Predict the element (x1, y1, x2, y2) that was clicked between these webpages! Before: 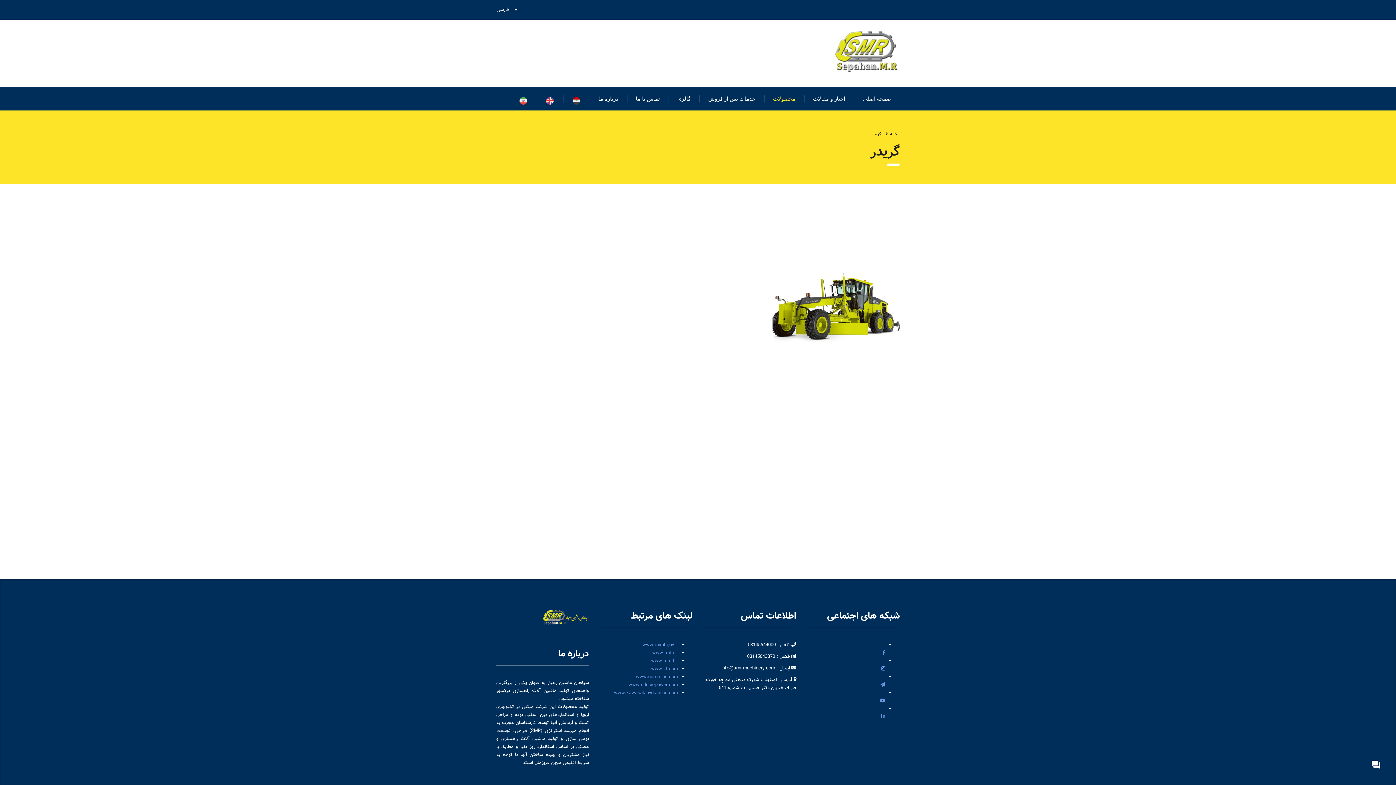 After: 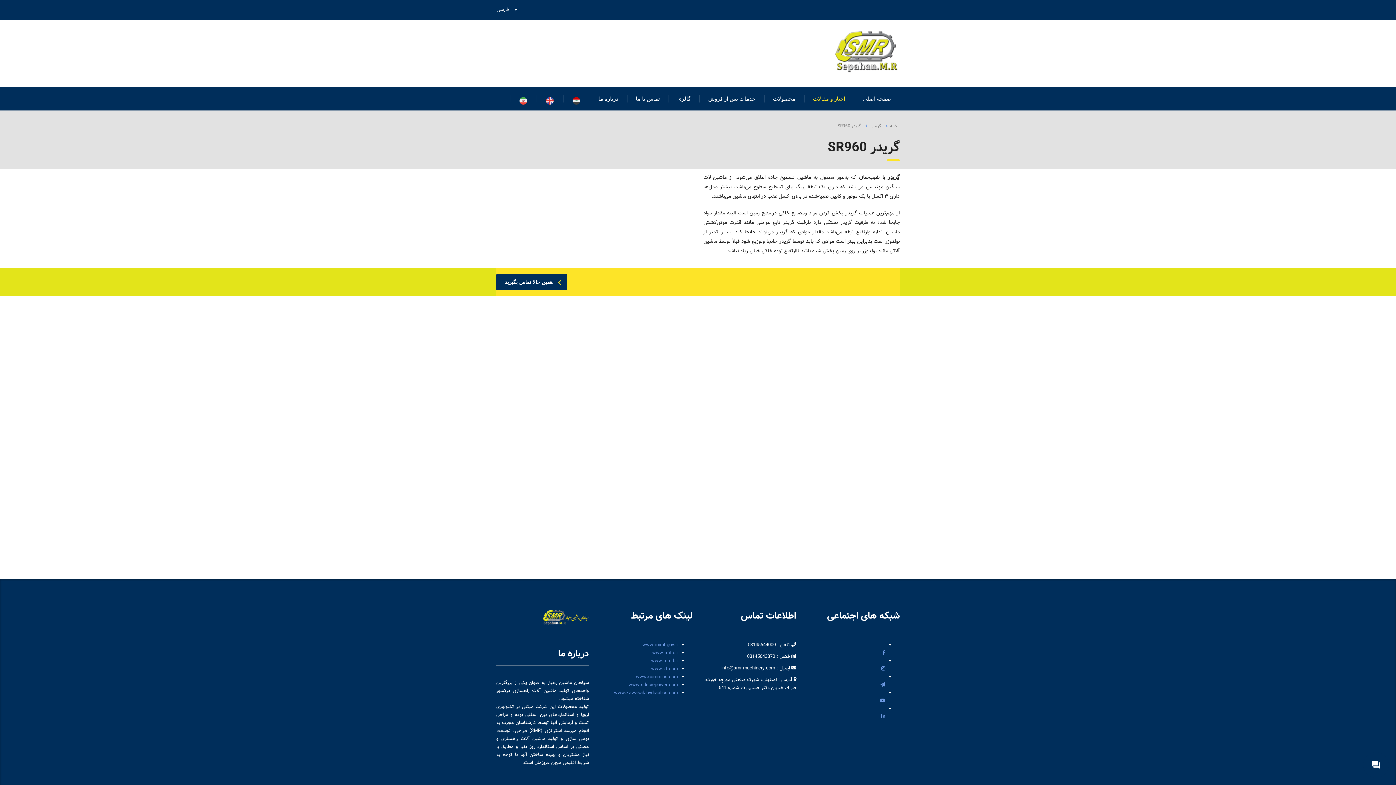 Action: bbox: (772, 210, 900, 380)